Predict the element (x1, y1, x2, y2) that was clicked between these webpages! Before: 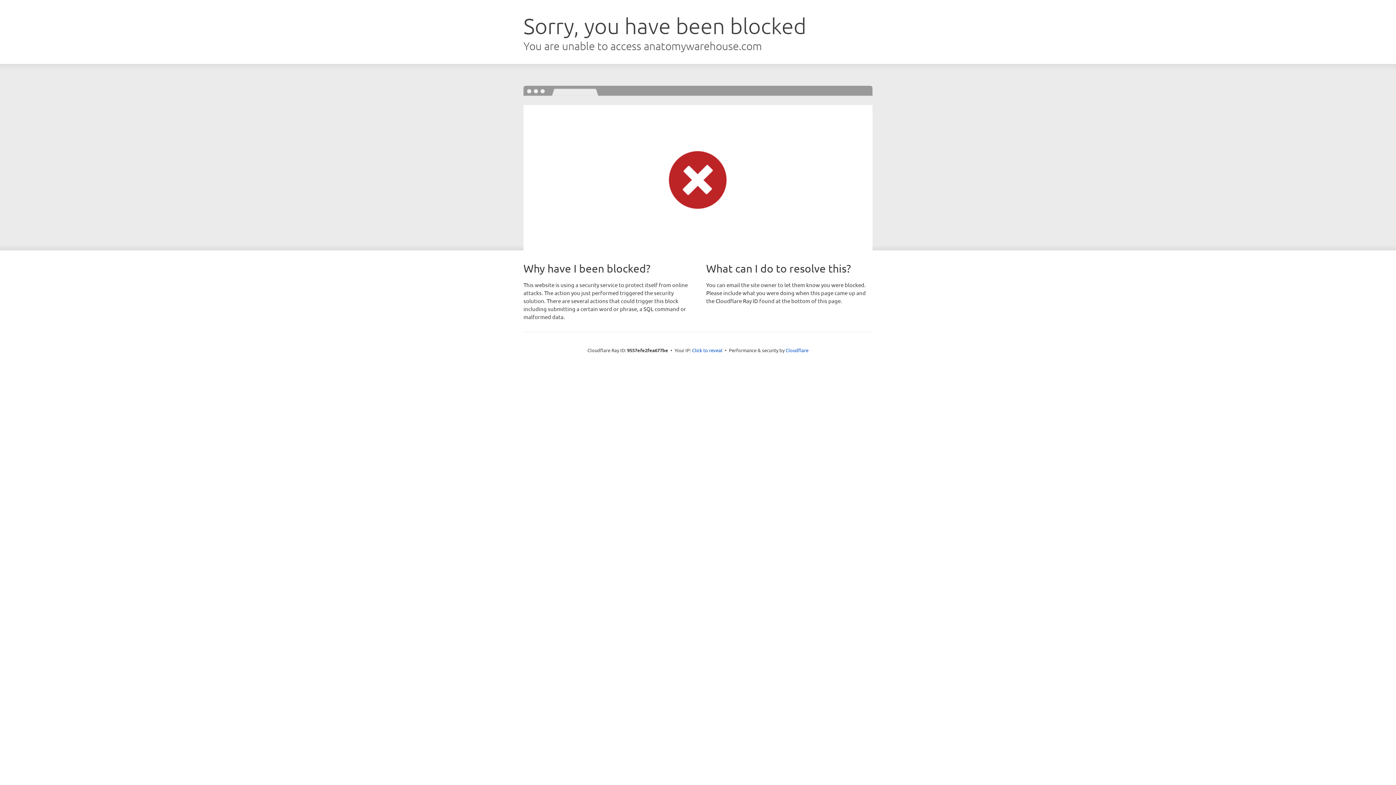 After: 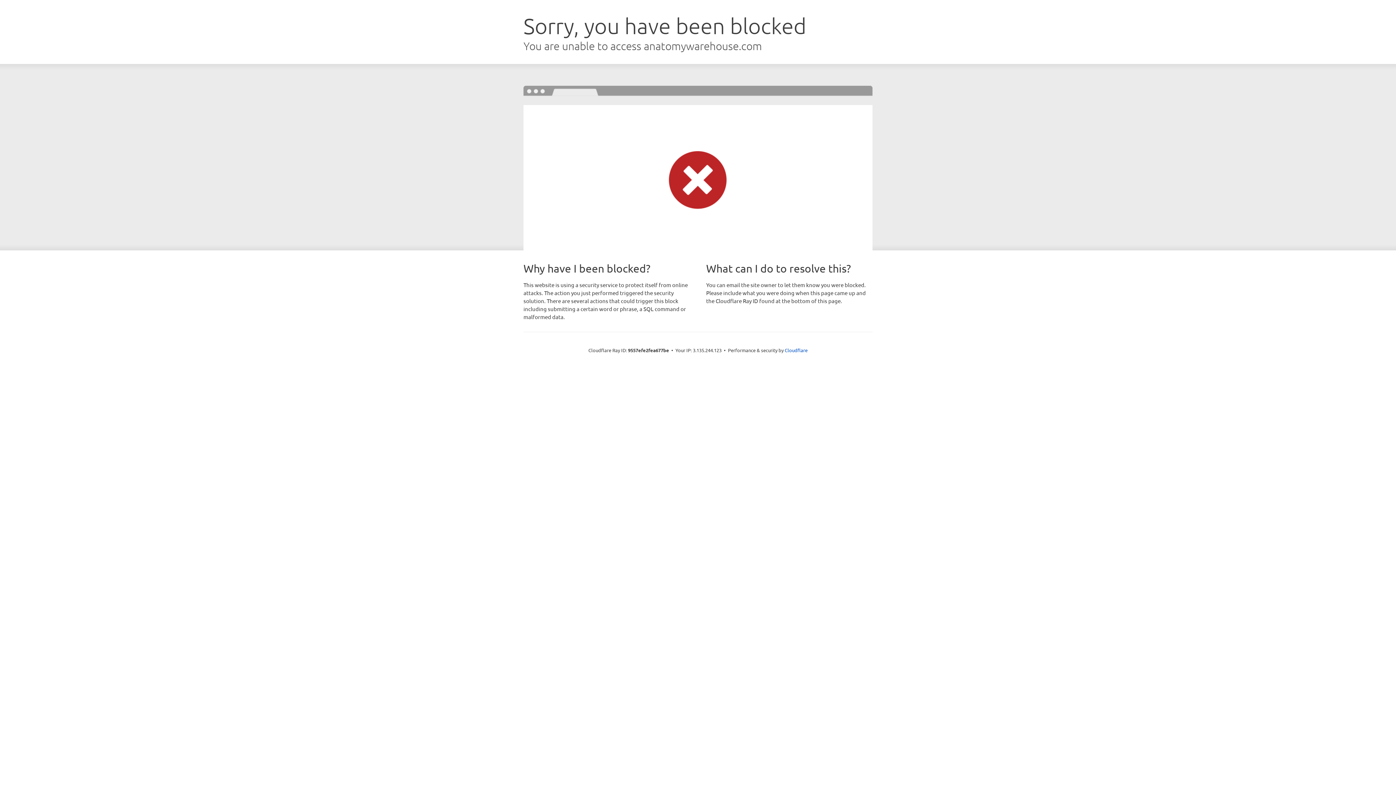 Action: label: Click to reveal bbox: (692, 346, 722, 353)